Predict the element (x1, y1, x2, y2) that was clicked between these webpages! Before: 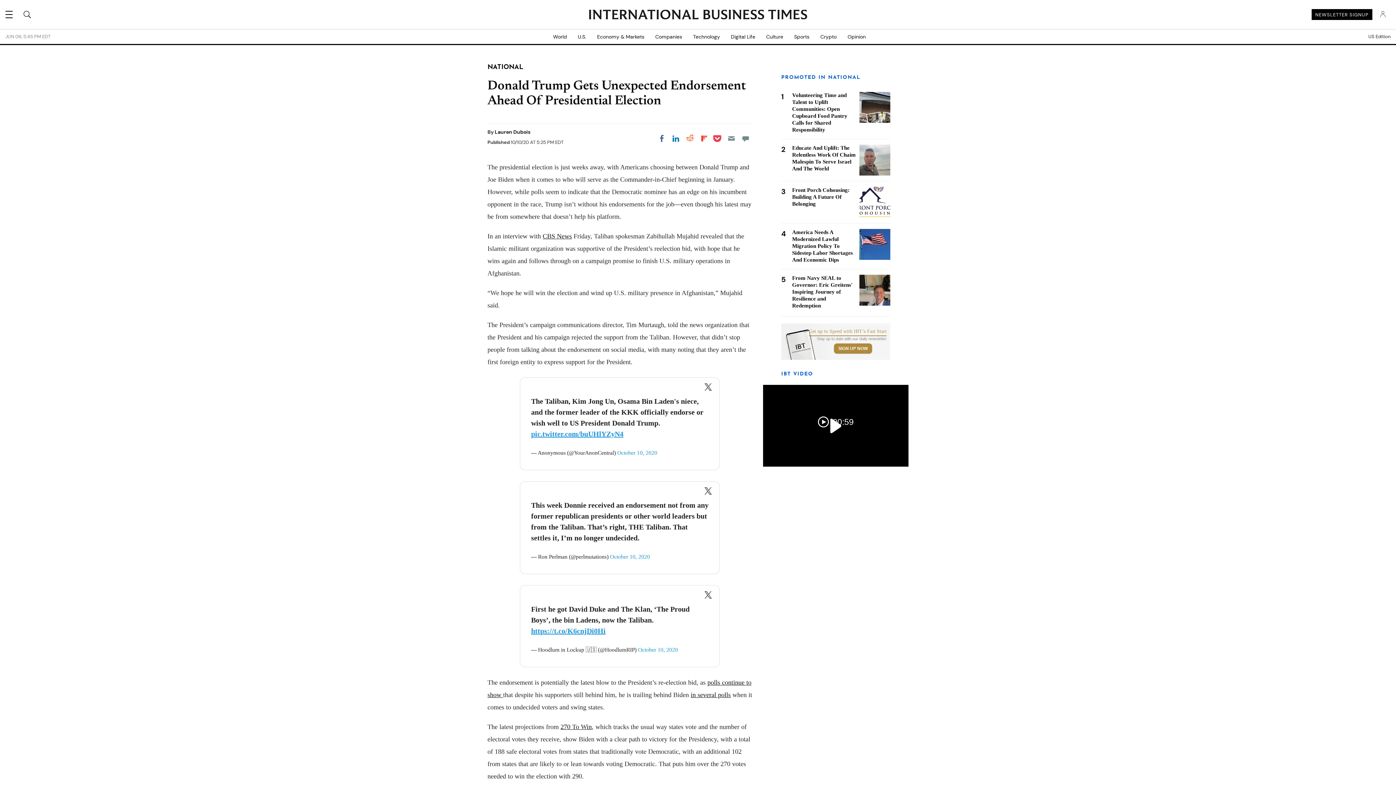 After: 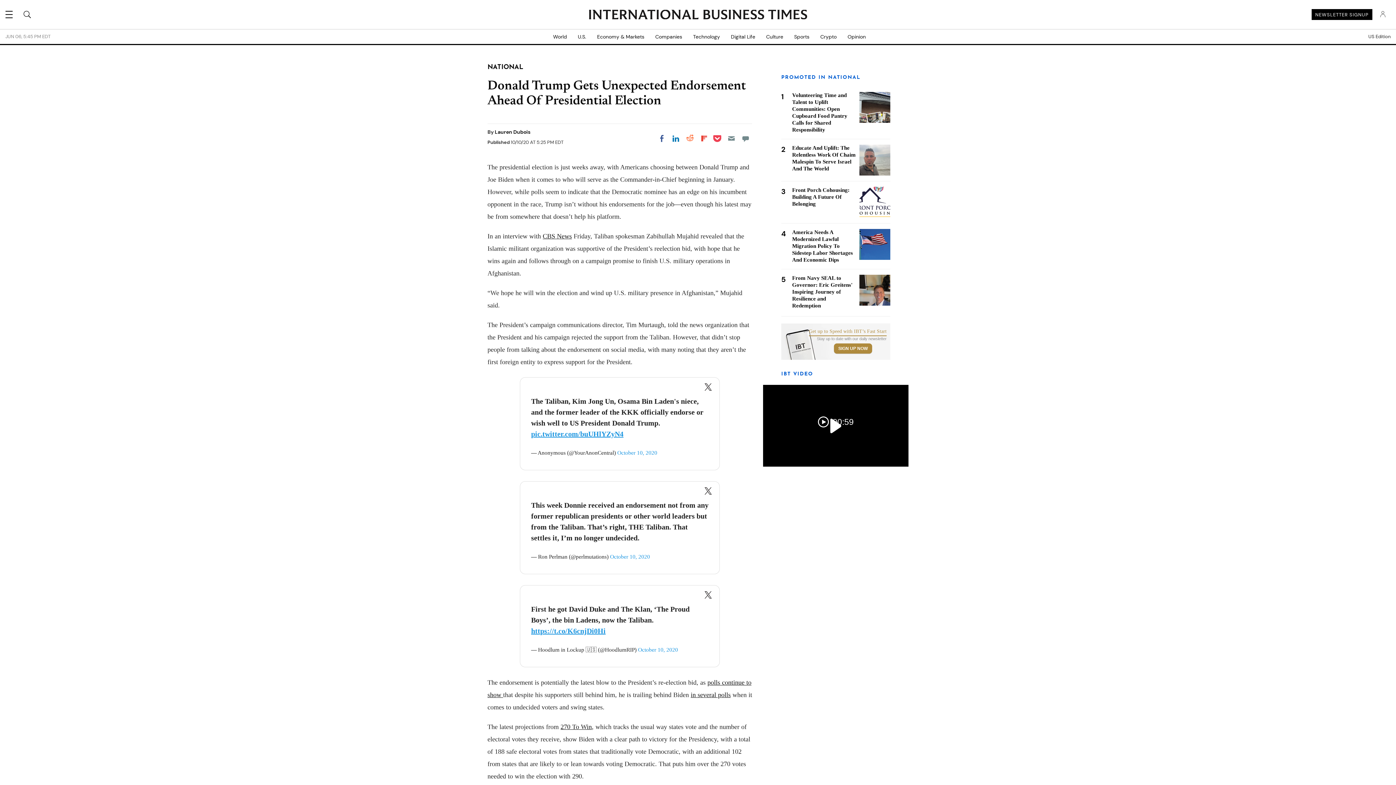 Action: bbox: (655, 132, 668, 145) label: Share on Facebook